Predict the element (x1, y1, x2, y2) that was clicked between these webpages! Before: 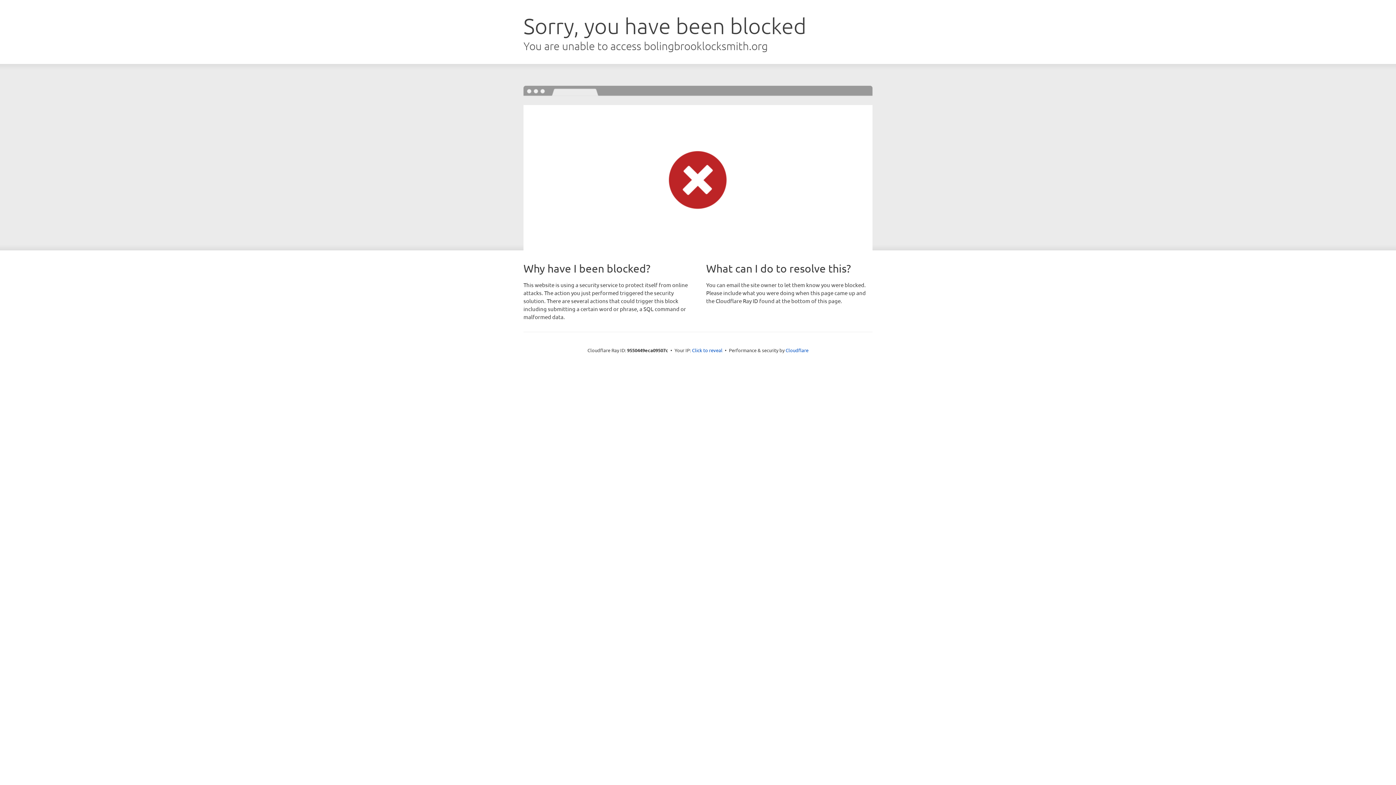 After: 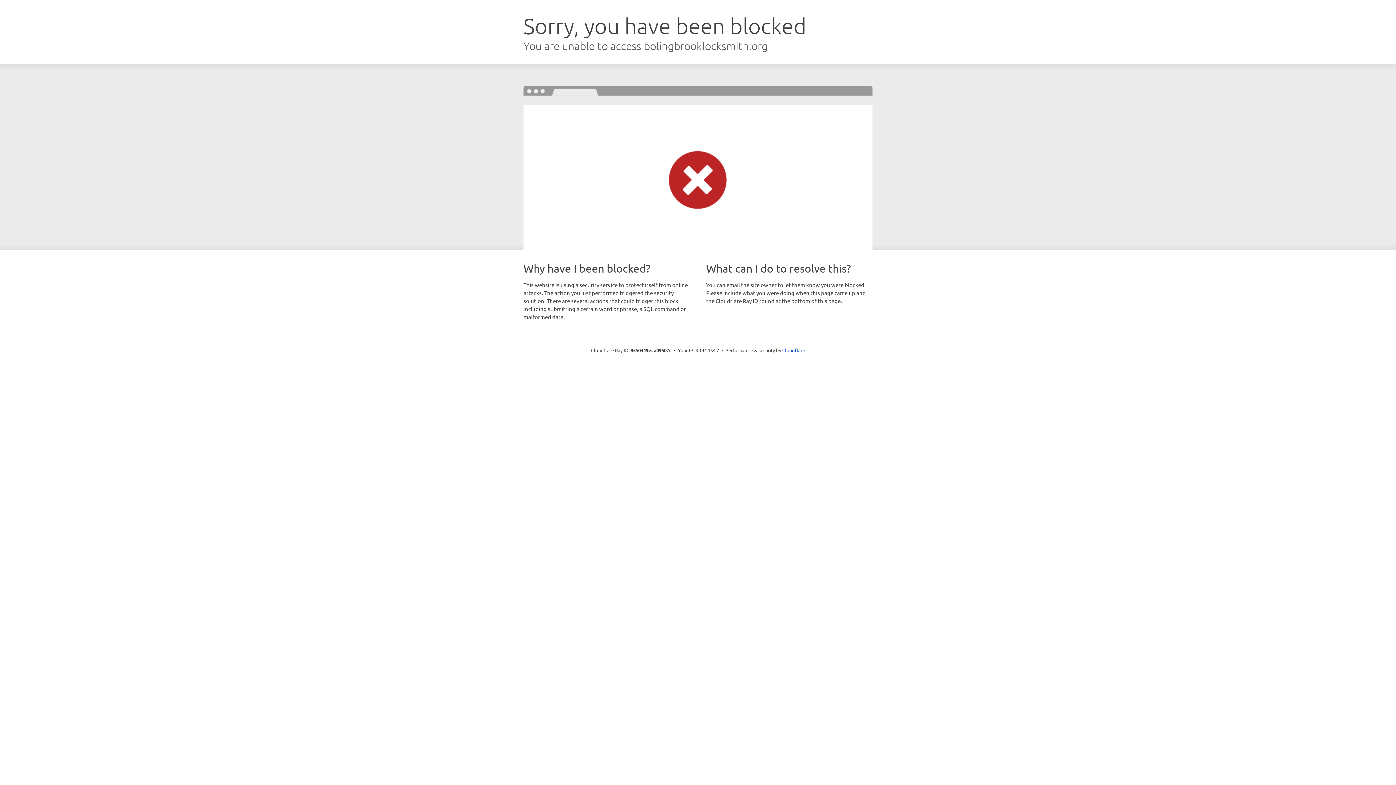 Action: bbox: (692, 346, 722, 353) label: Click to reveal